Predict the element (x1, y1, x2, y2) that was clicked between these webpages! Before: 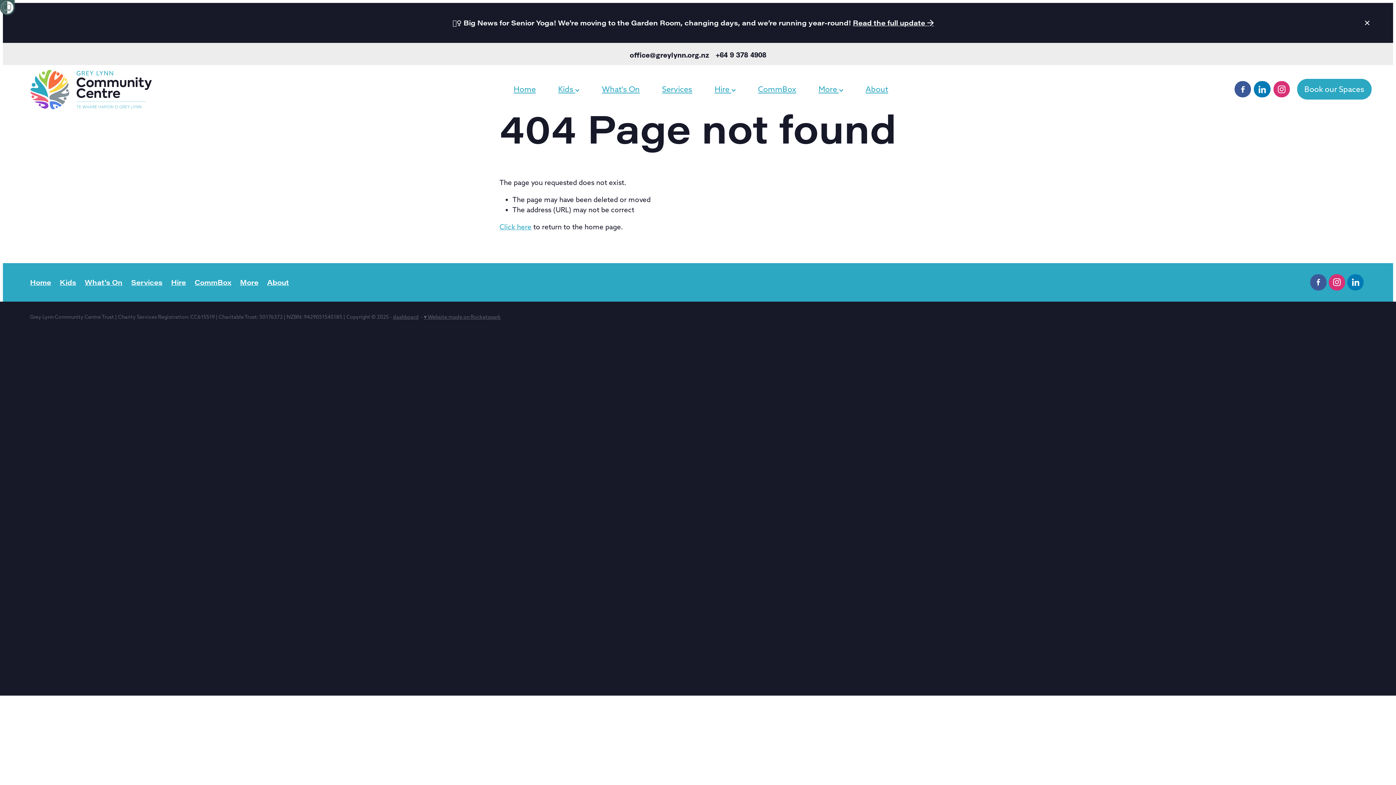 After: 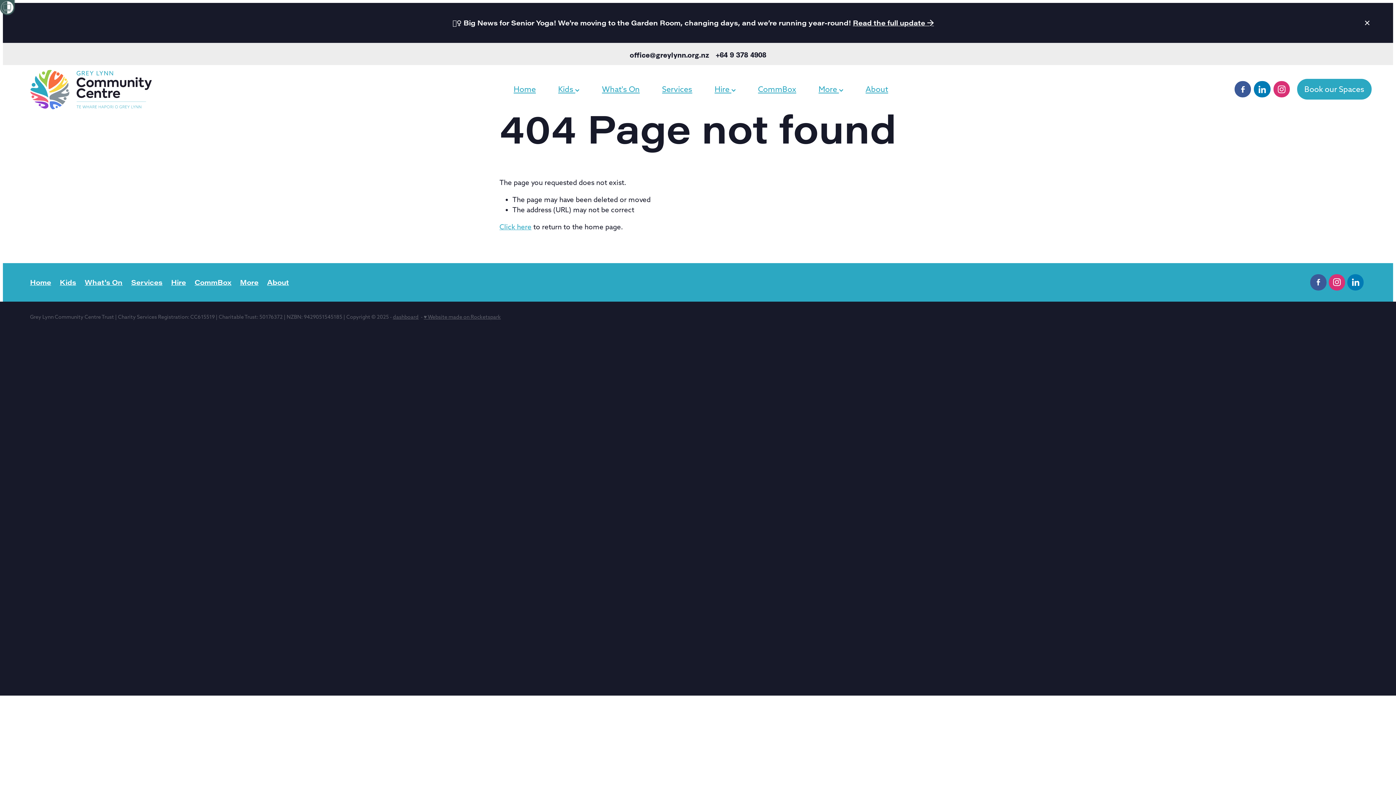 Action: bbox: (1329, 274, 1345, 290)